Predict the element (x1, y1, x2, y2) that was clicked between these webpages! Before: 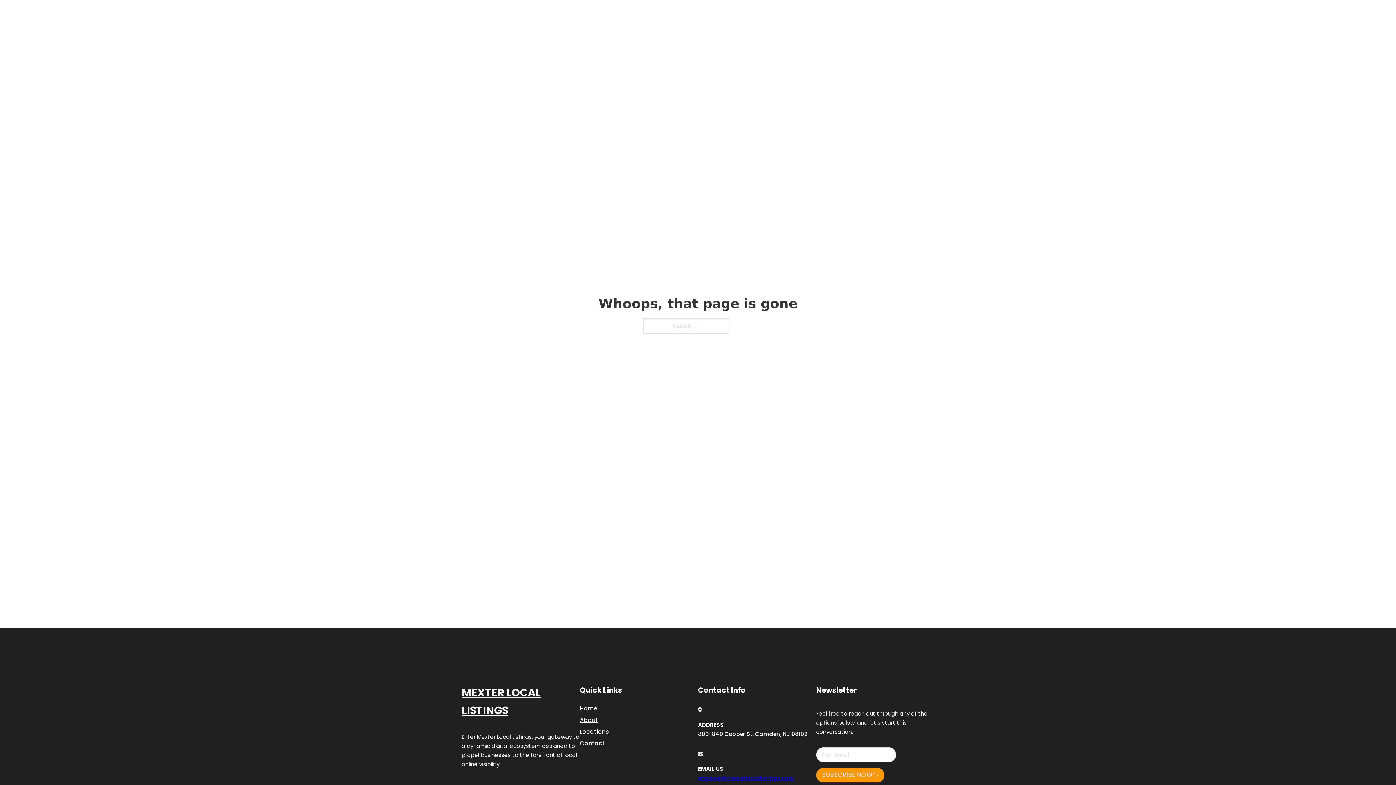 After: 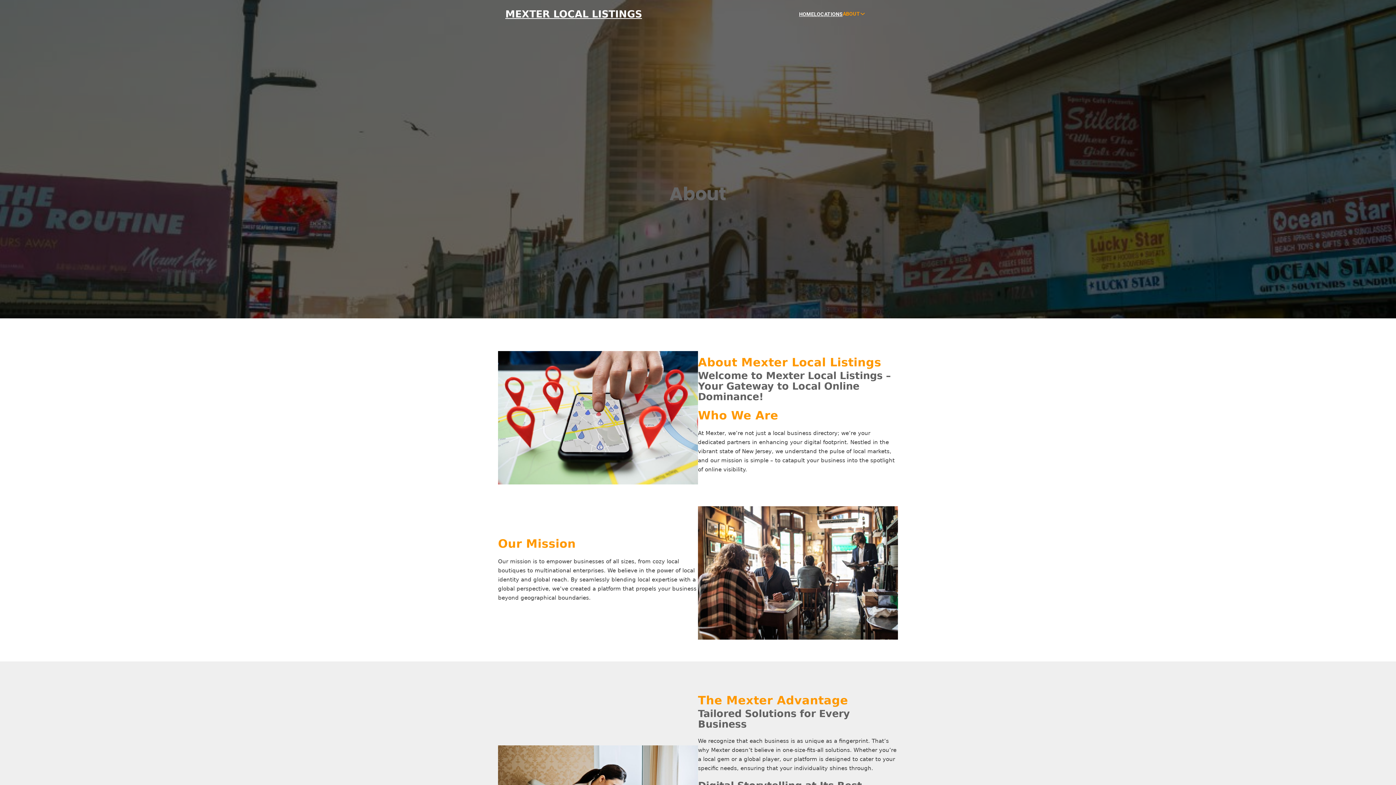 Action: bbox: (580, 715, 598, 725) label: About